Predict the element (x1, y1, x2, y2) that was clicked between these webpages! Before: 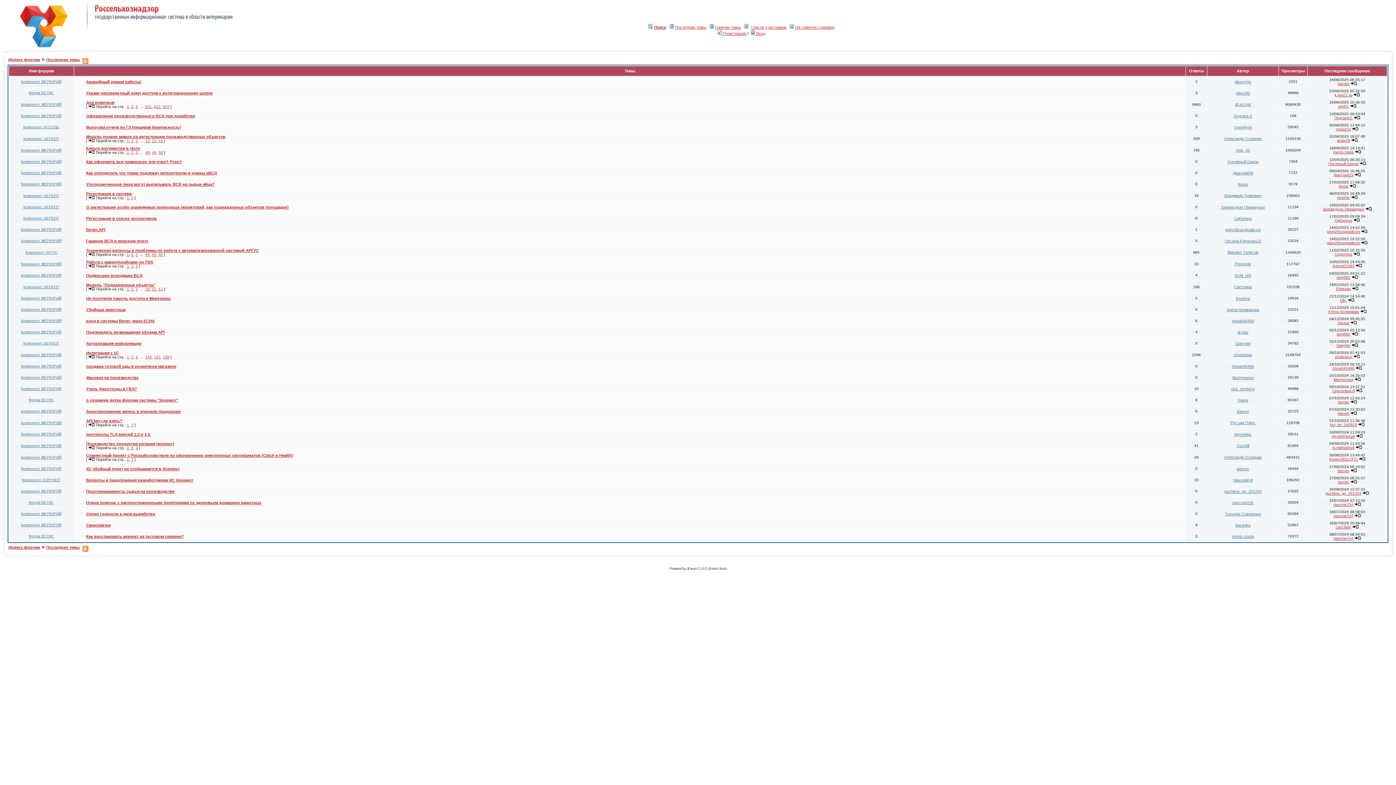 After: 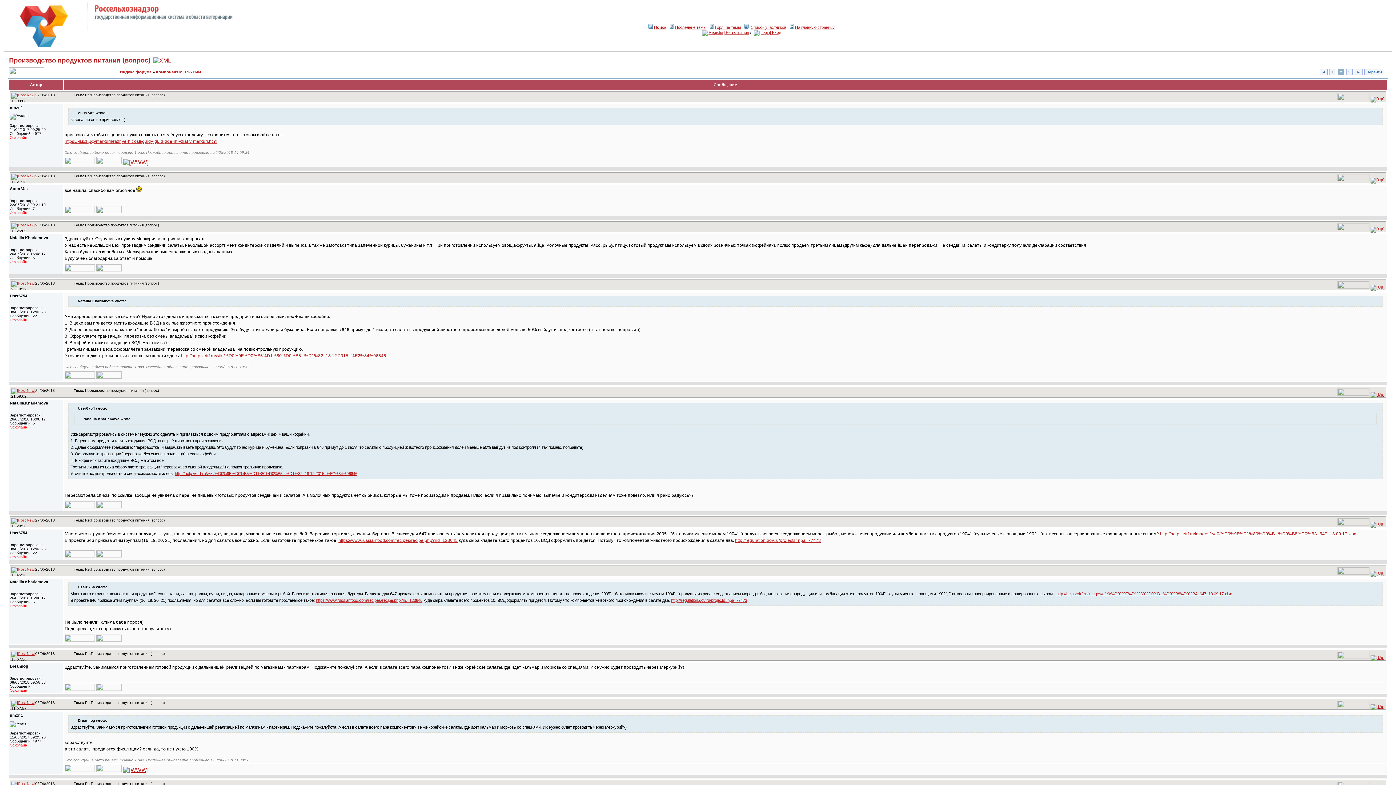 Action: label: 2 bbox: (131, 446, 133, 450)